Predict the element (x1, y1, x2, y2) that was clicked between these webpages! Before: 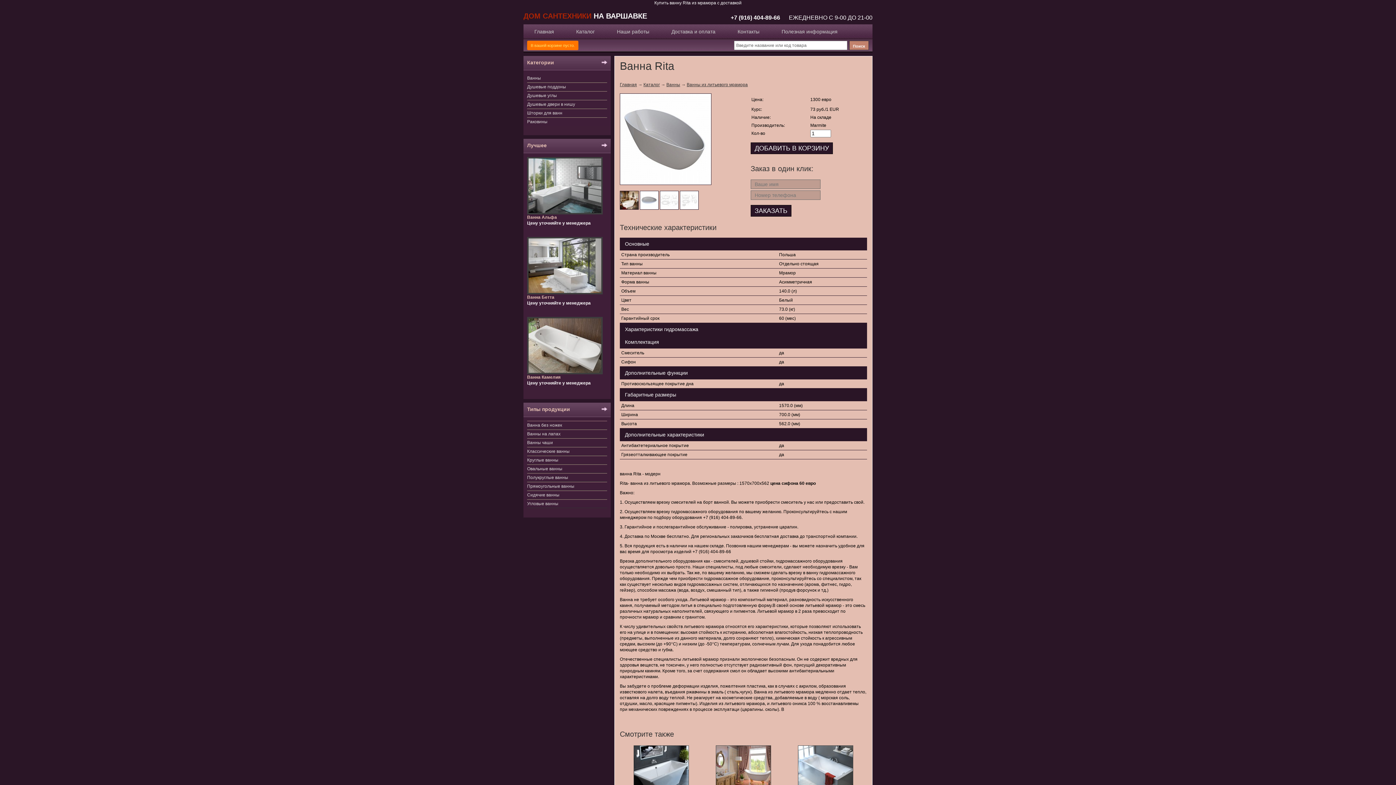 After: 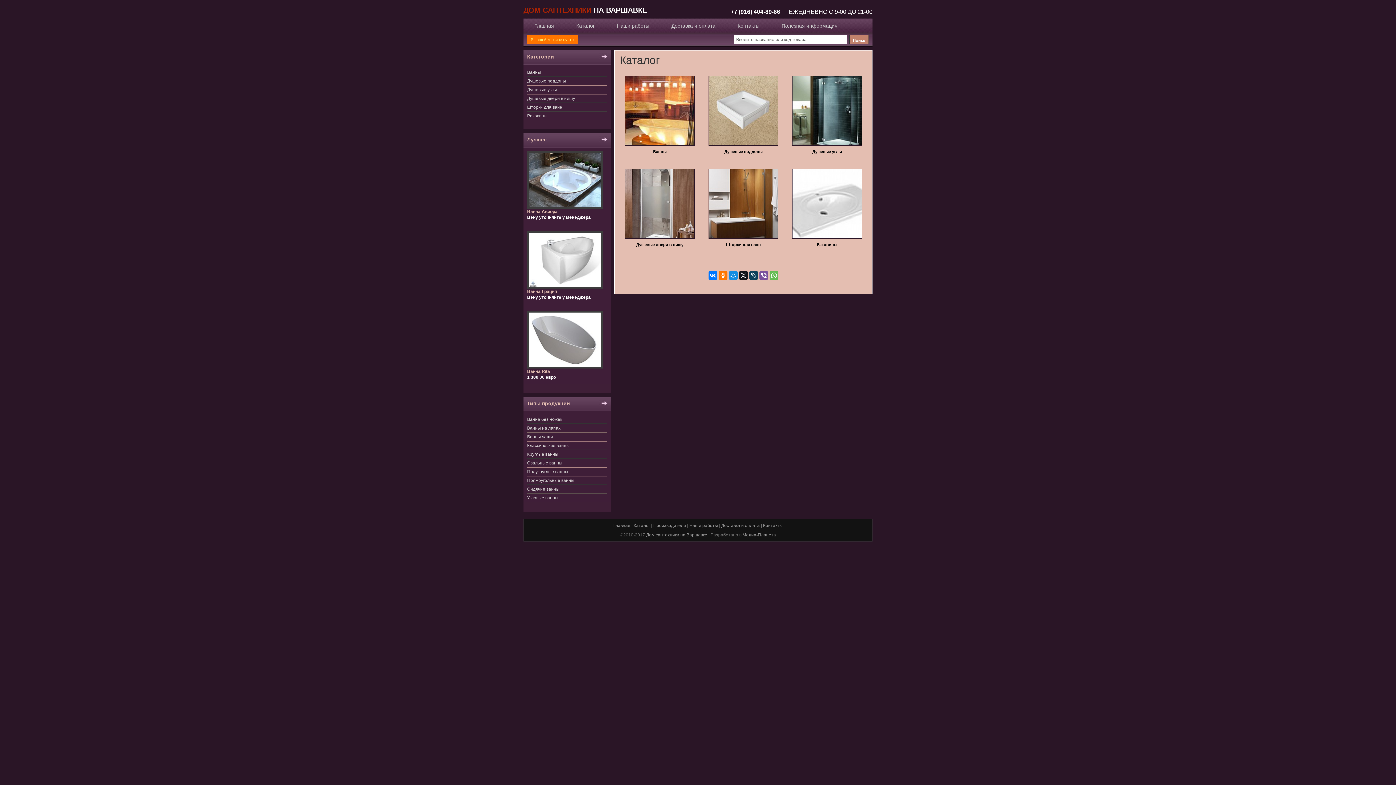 Action: label: Каталог bbox: (565, 24, 605, 38)